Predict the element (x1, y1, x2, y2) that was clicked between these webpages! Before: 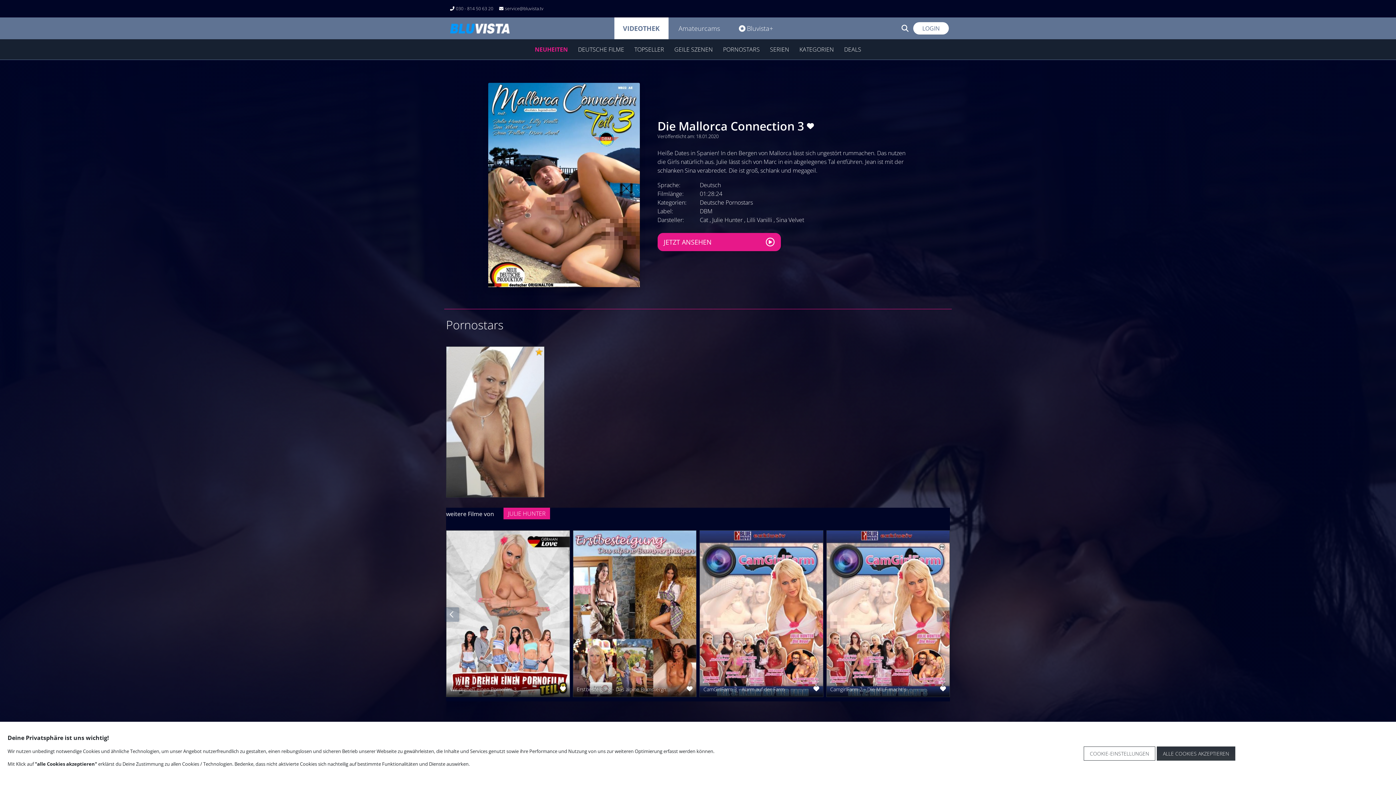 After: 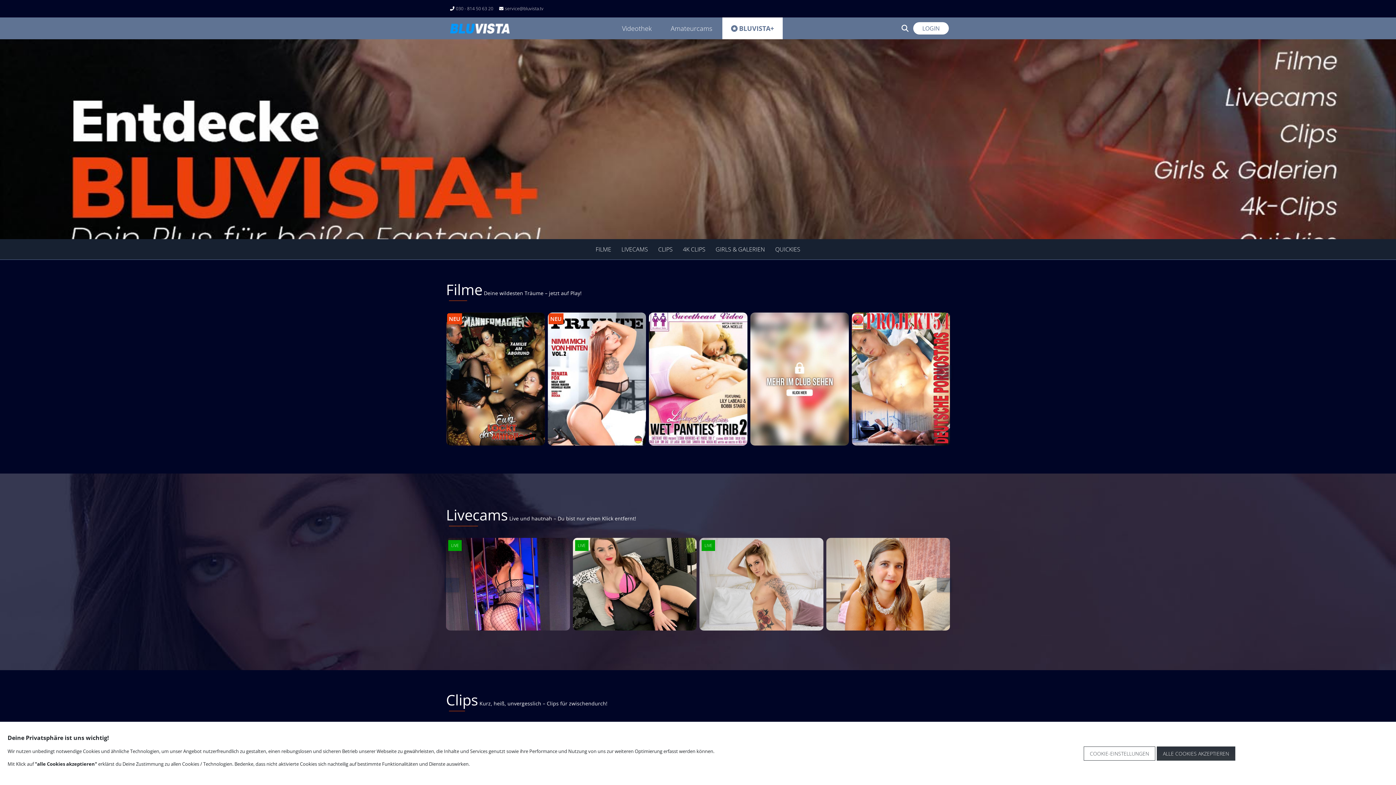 Action: label: Bluvista+ bbox: (730, 17, 782, 39)